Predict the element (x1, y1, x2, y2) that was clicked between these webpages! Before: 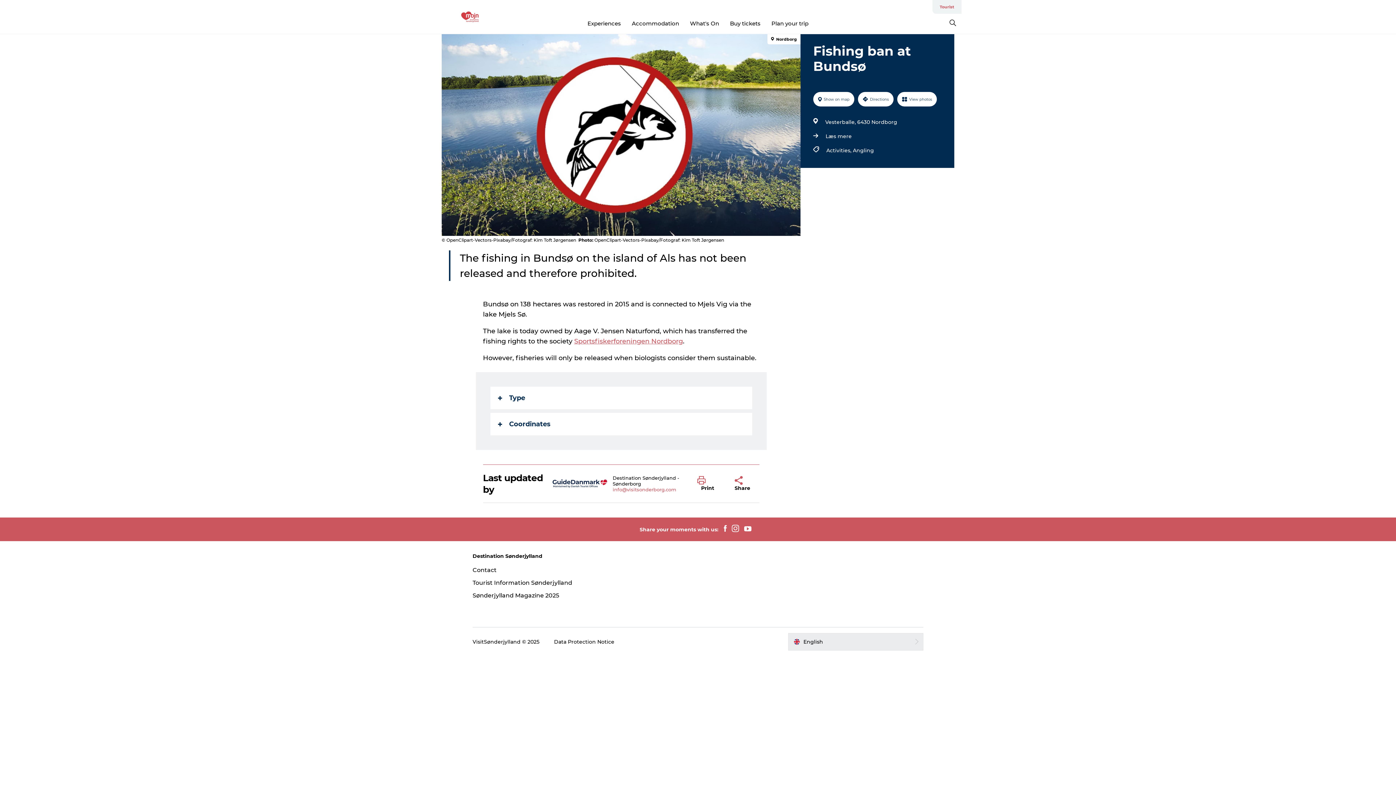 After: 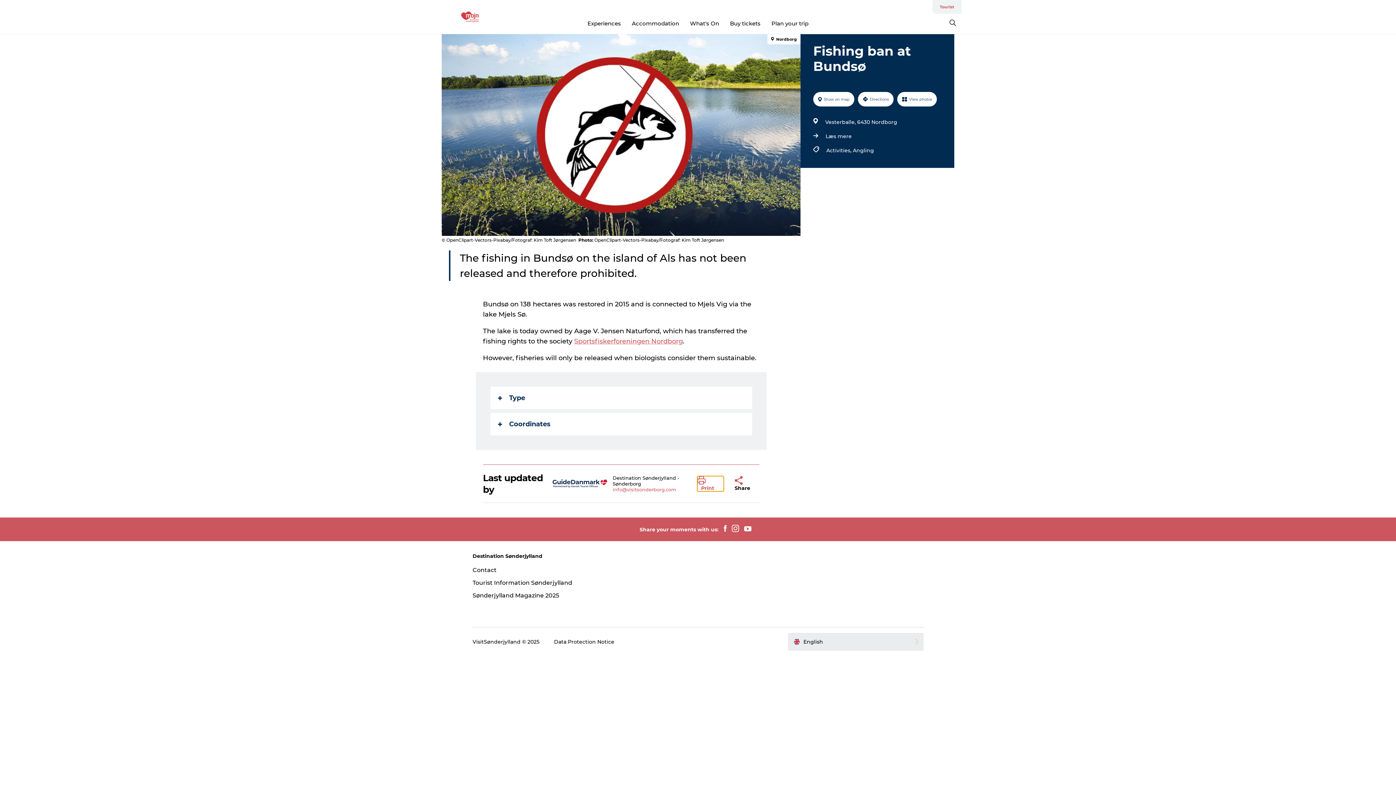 Action: label: Print bbox: (697, 476, 723, 491)